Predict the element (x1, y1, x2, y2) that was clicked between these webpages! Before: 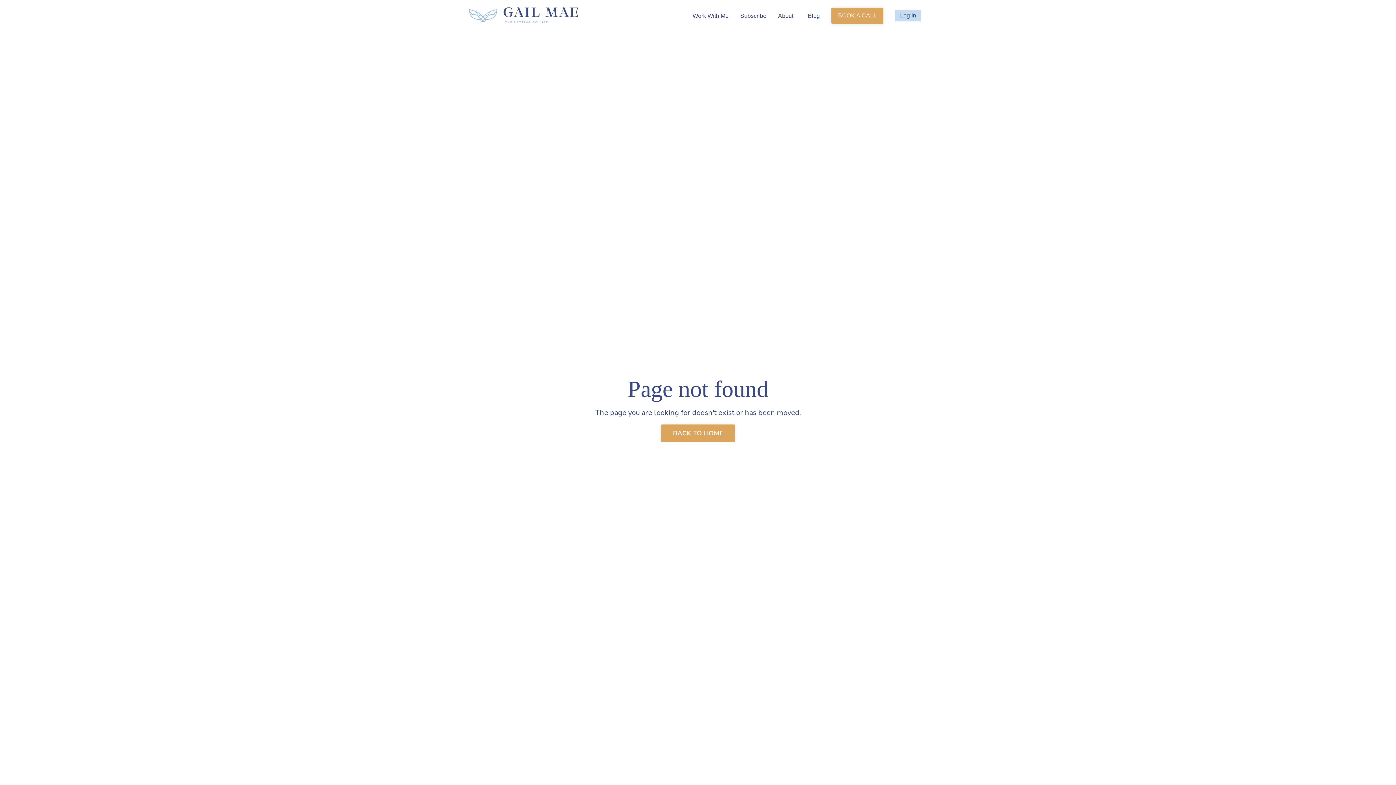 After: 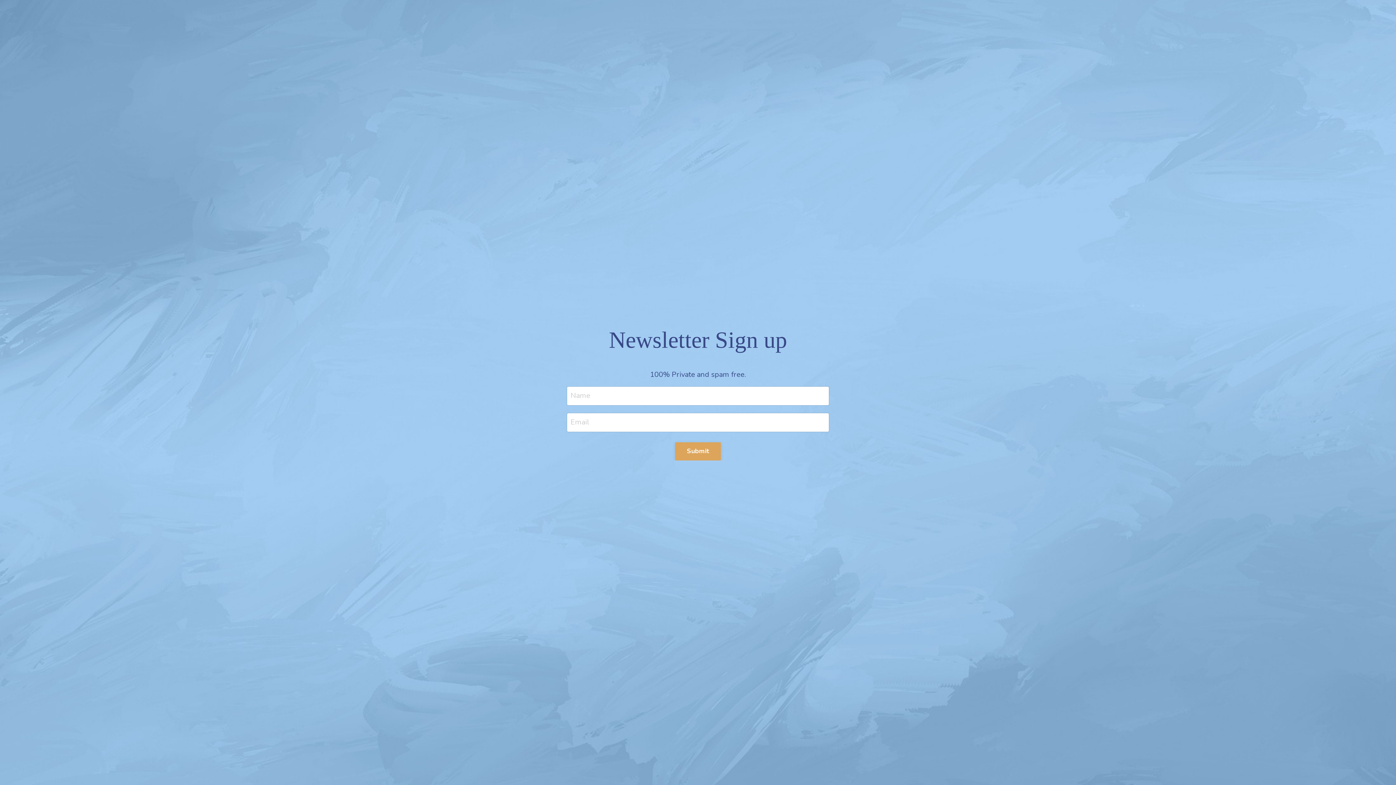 Action: bbox: (740, 11, 766, 20) label: Subscribe